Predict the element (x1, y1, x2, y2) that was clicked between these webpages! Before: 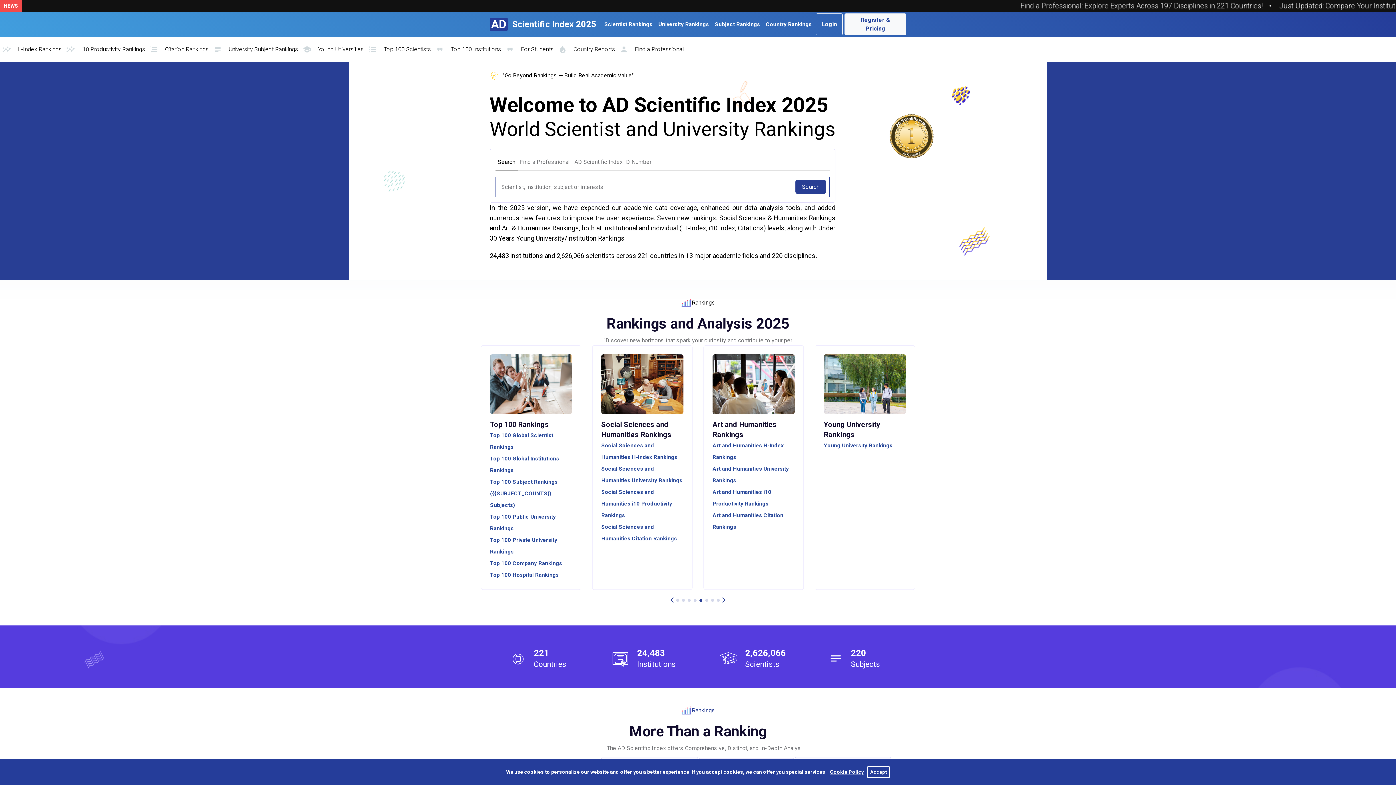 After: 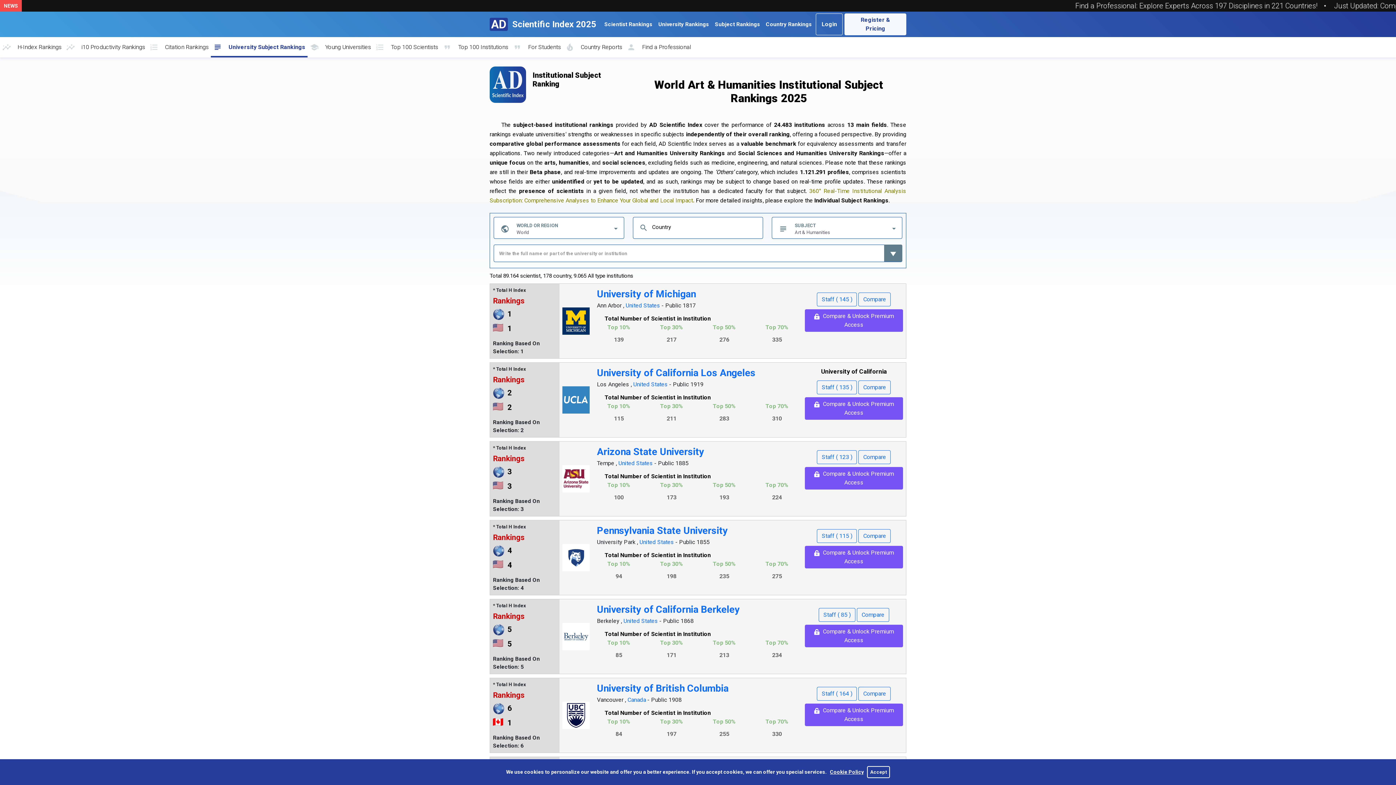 Action: label: Art & Humanities University Rankings bbox: (490, 546, 572, 569)